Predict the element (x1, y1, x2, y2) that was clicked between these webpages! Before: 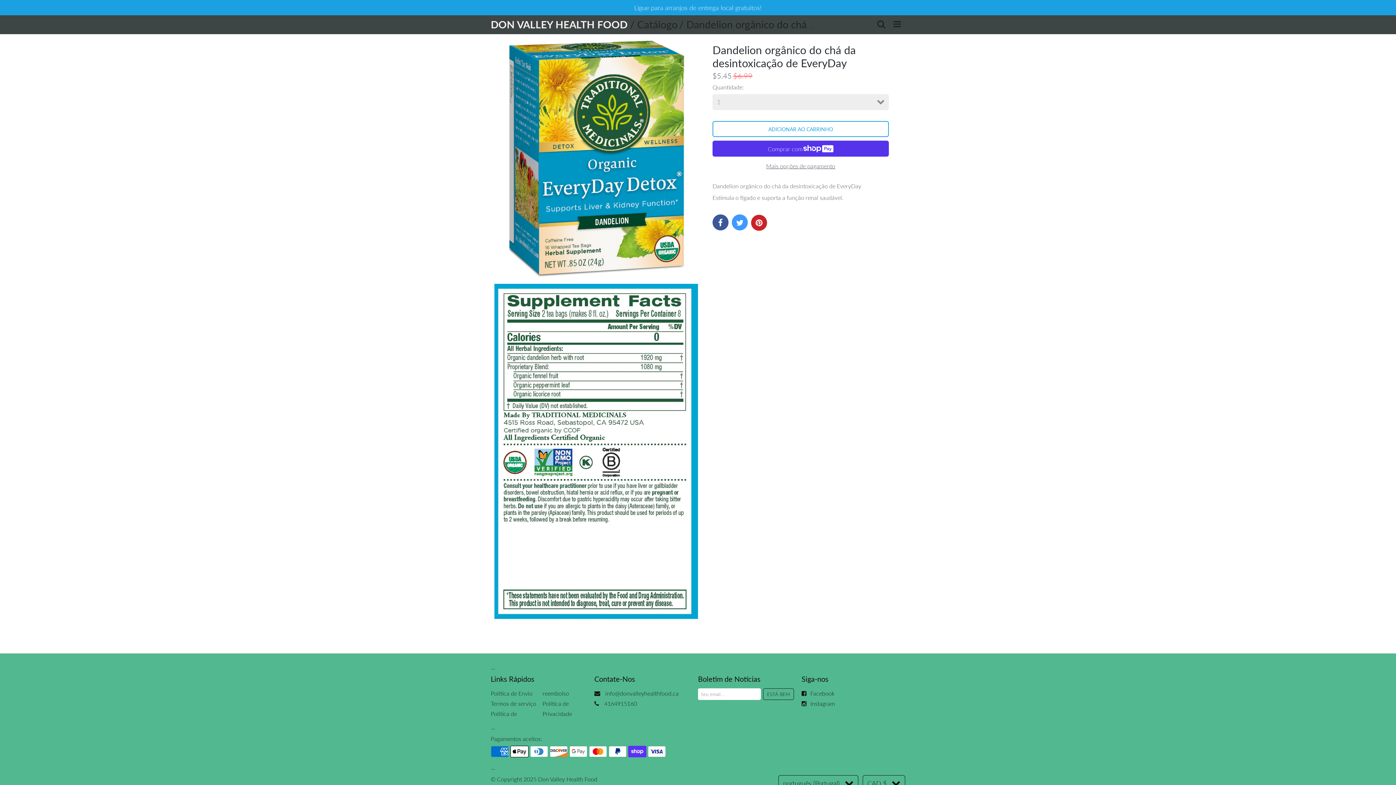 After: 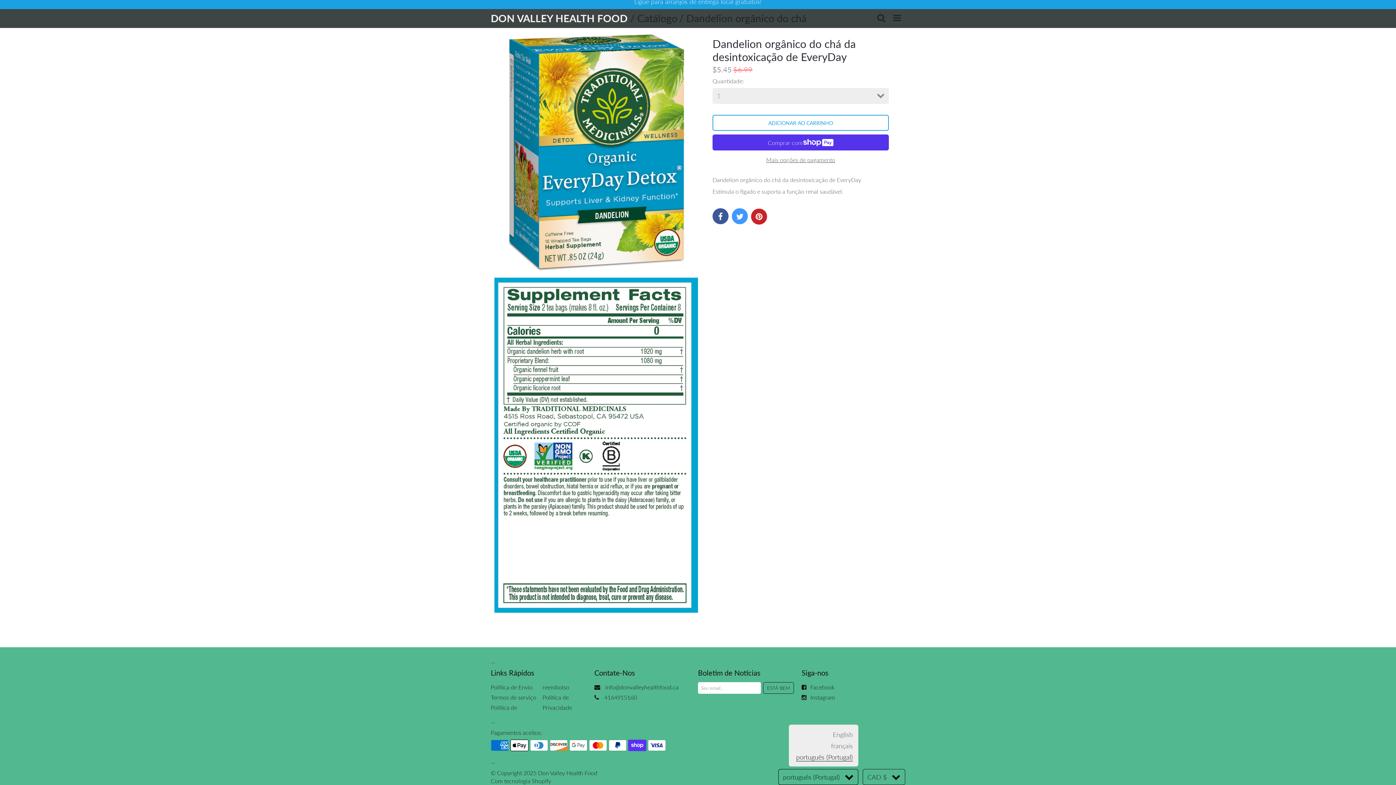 Action: bbox: (778, 775, 858, 791) label: português (Portugal)